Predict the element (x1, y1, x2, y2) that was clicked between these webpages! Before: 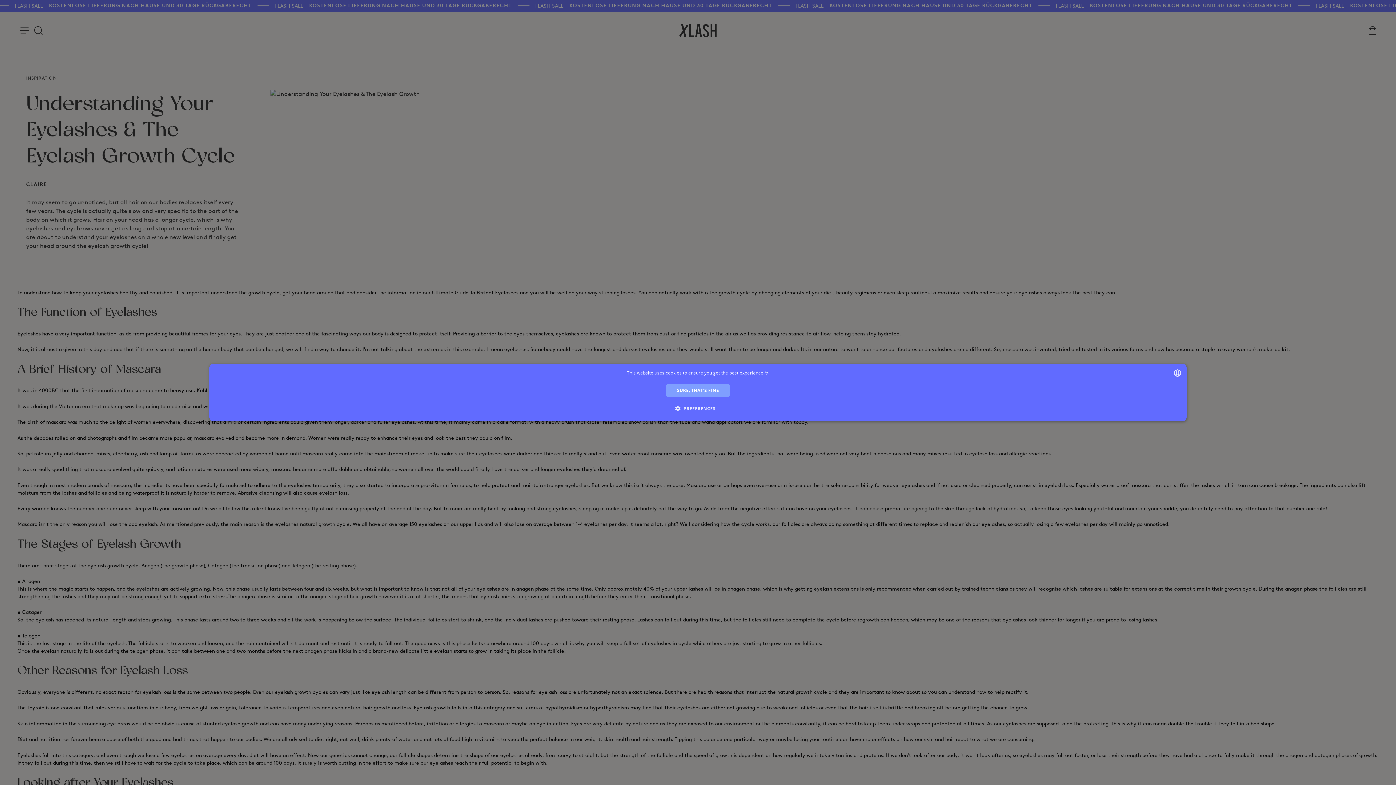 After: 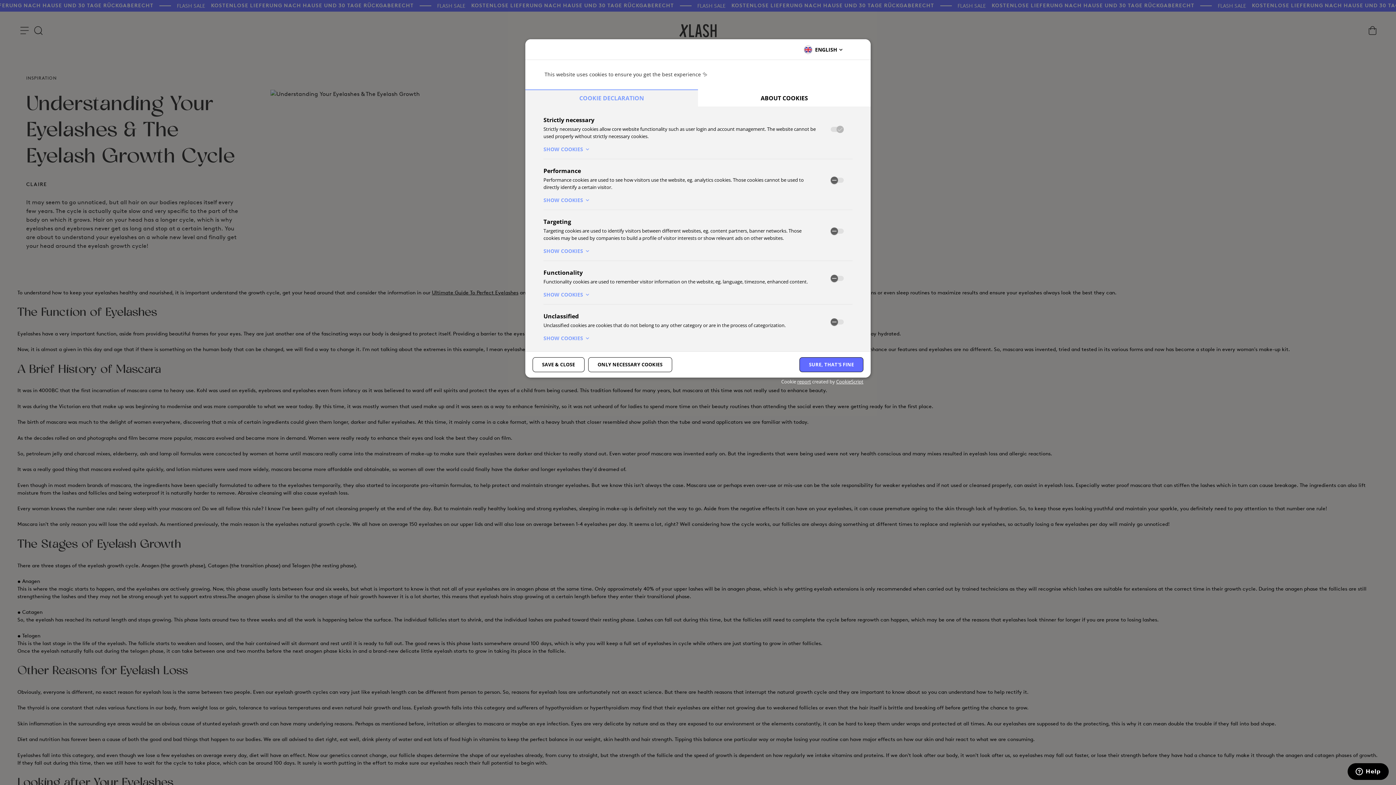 Action: bbox: (680, 404, 715, 412) label:  PREFERENCES